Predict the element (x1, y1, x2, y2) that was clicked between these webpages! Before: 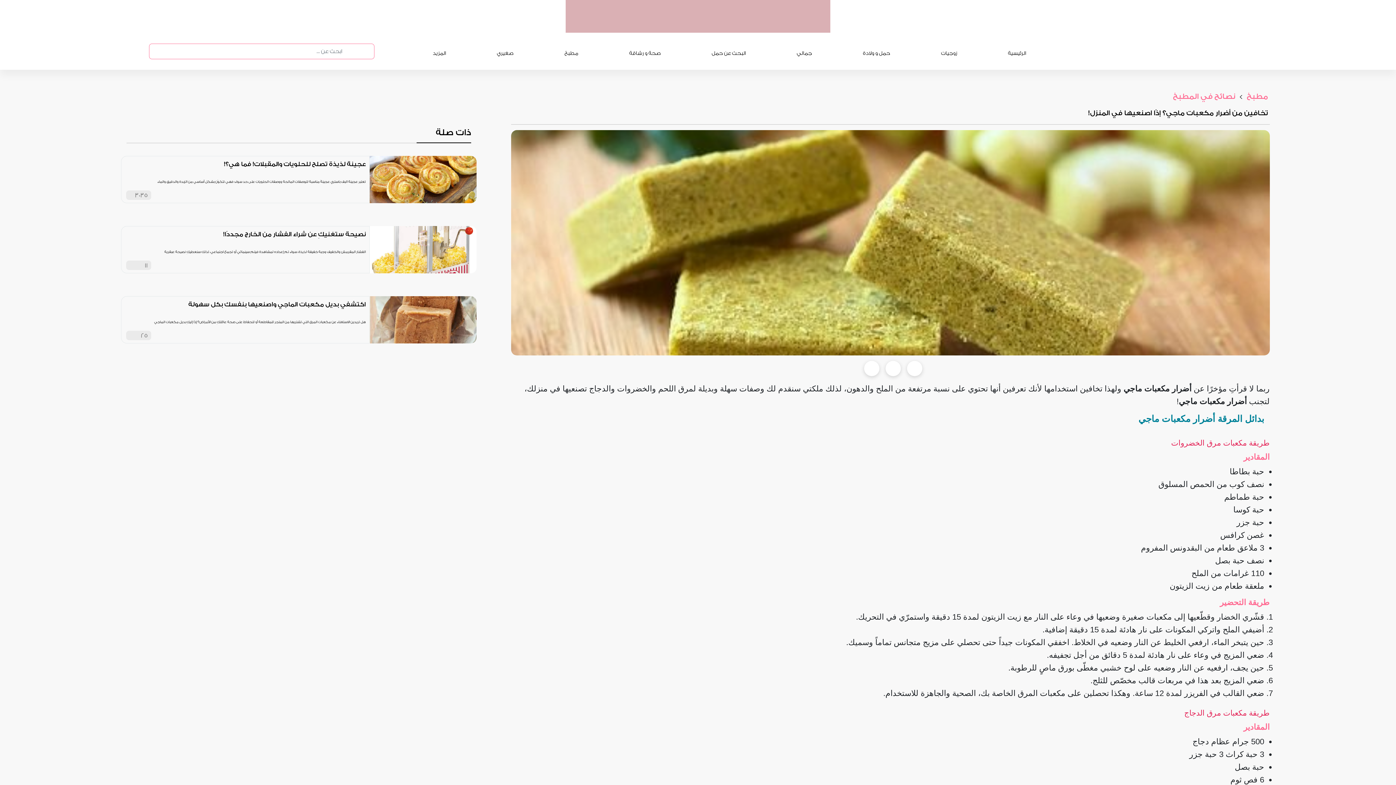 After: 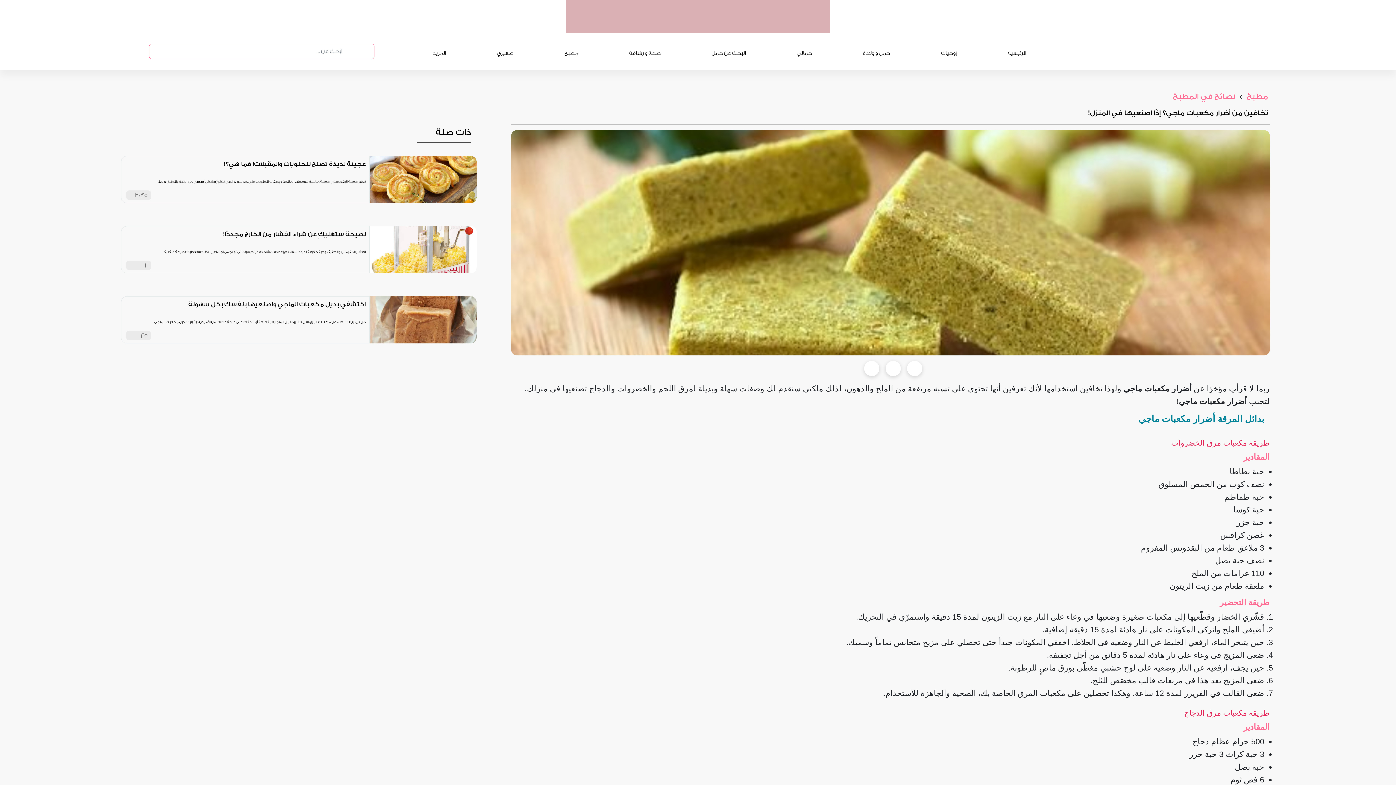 Action: label: search bbox: (344, 44, 352, 58)